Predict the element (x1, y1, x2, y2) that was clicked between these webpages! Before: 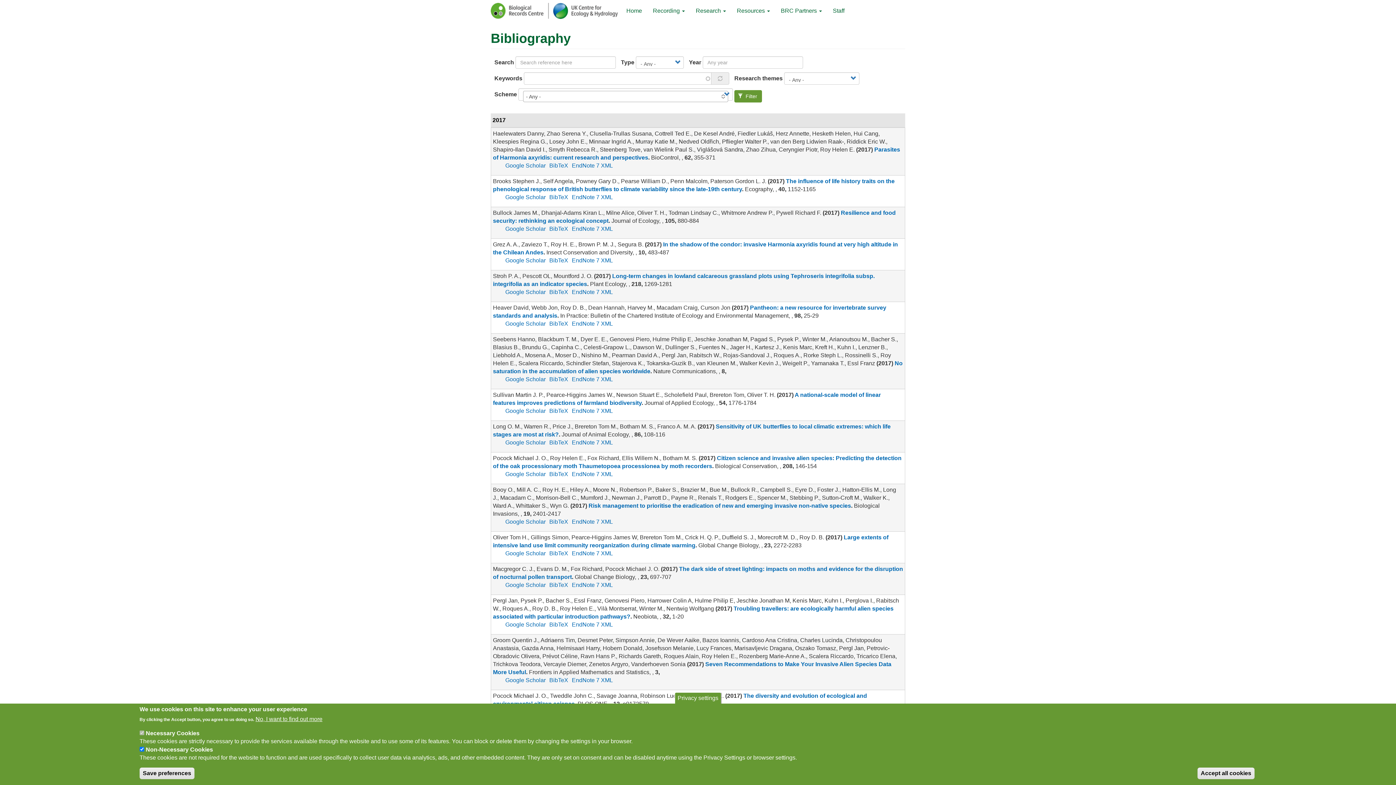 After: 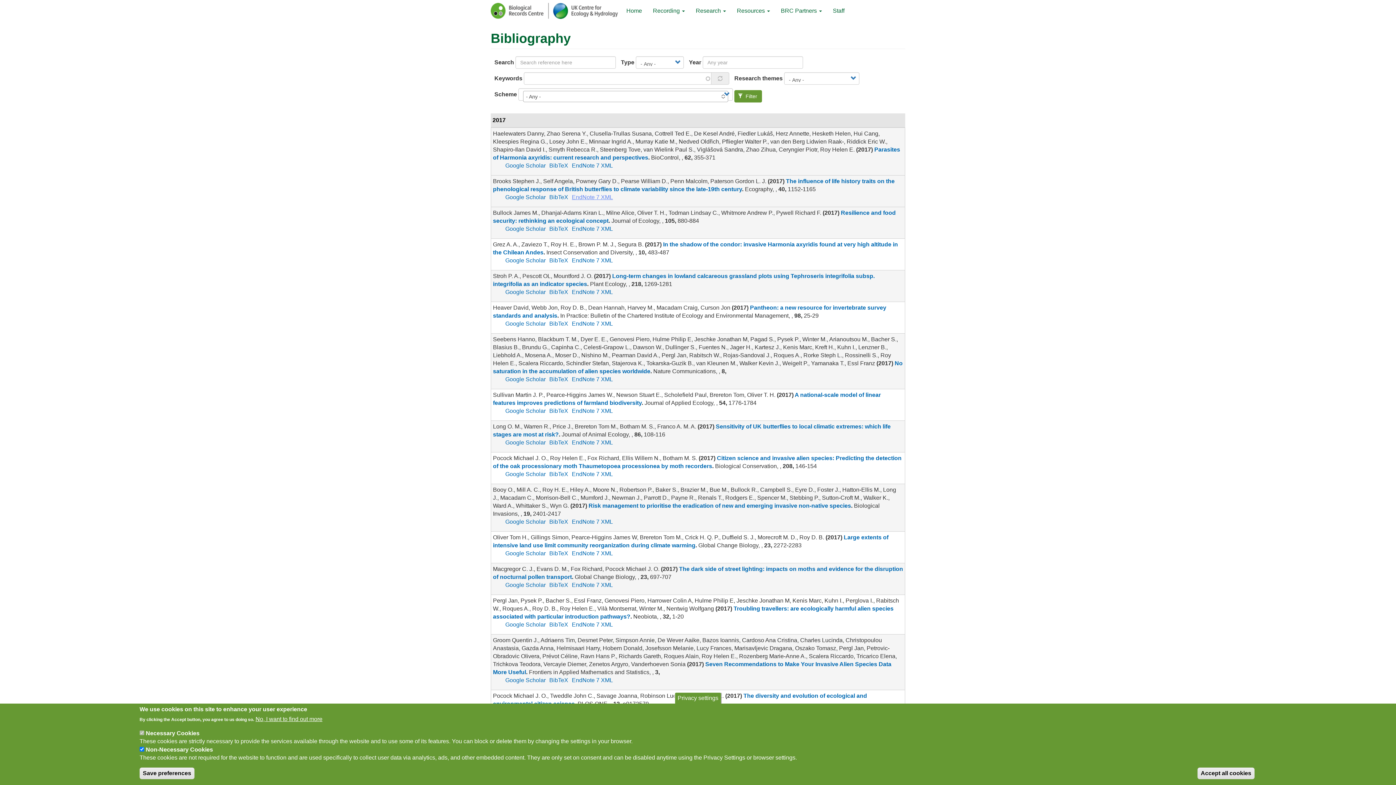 Action: label: EndNote 7 XML bbox: (572, 194, 613, 200)